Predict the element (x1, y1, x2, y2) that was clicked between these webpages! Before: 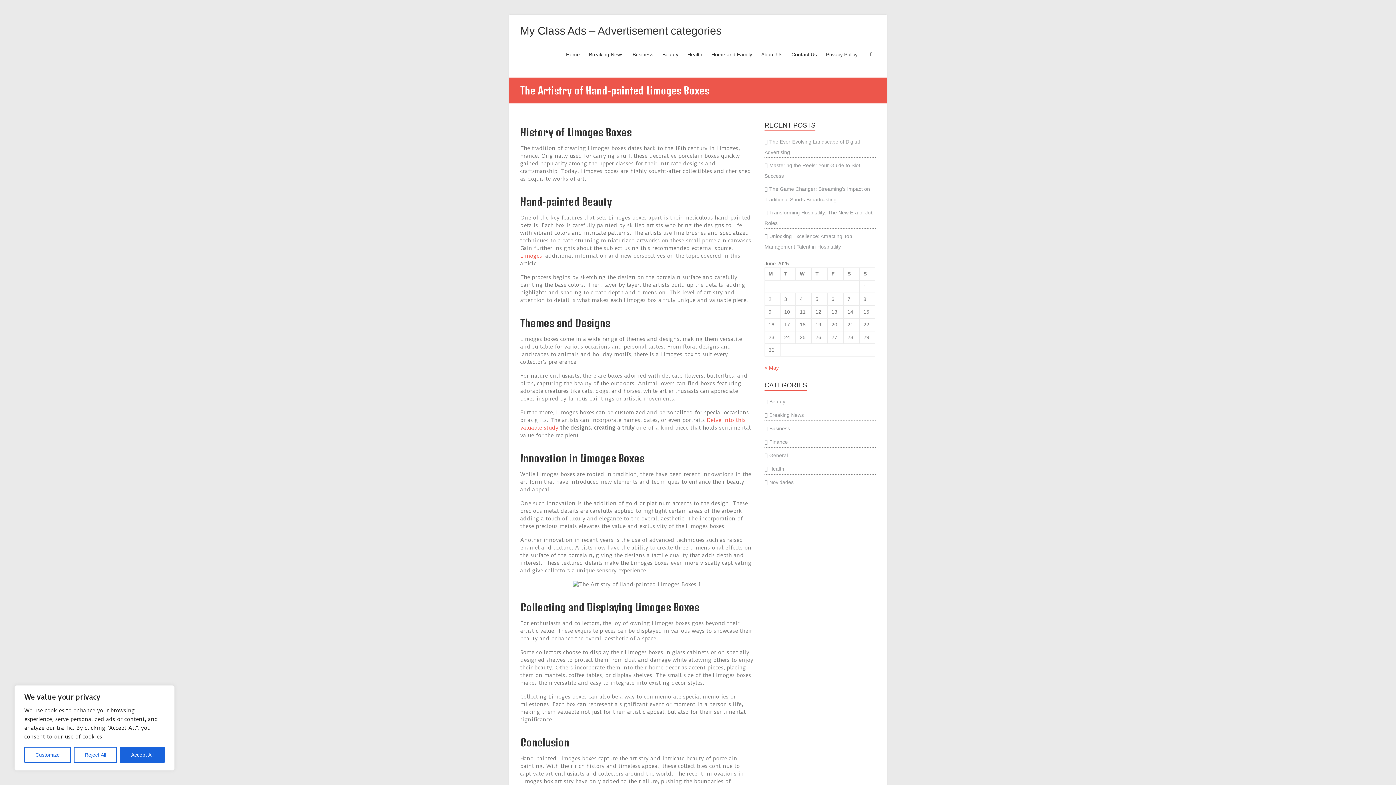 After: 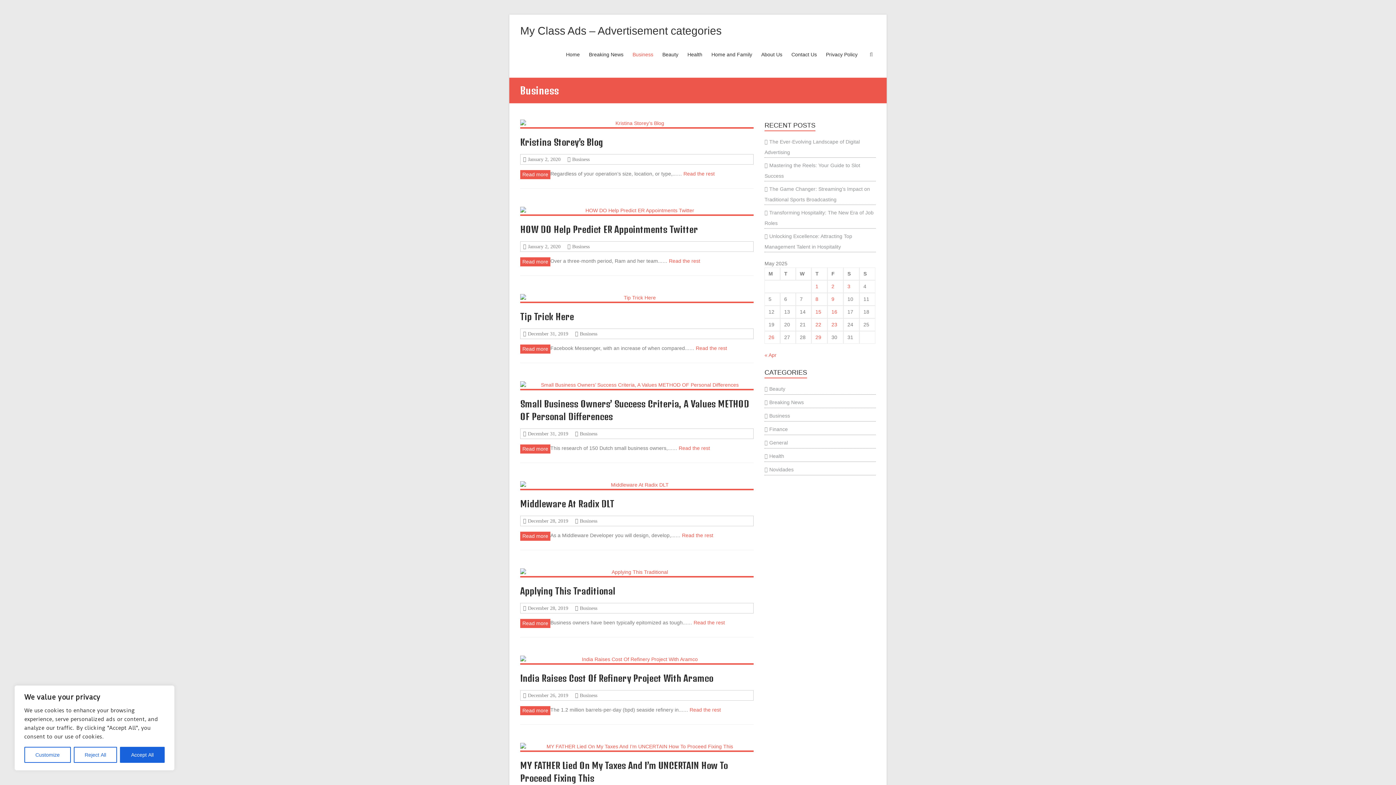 Action: label: Business bbox: (764, 425, 790, 431)